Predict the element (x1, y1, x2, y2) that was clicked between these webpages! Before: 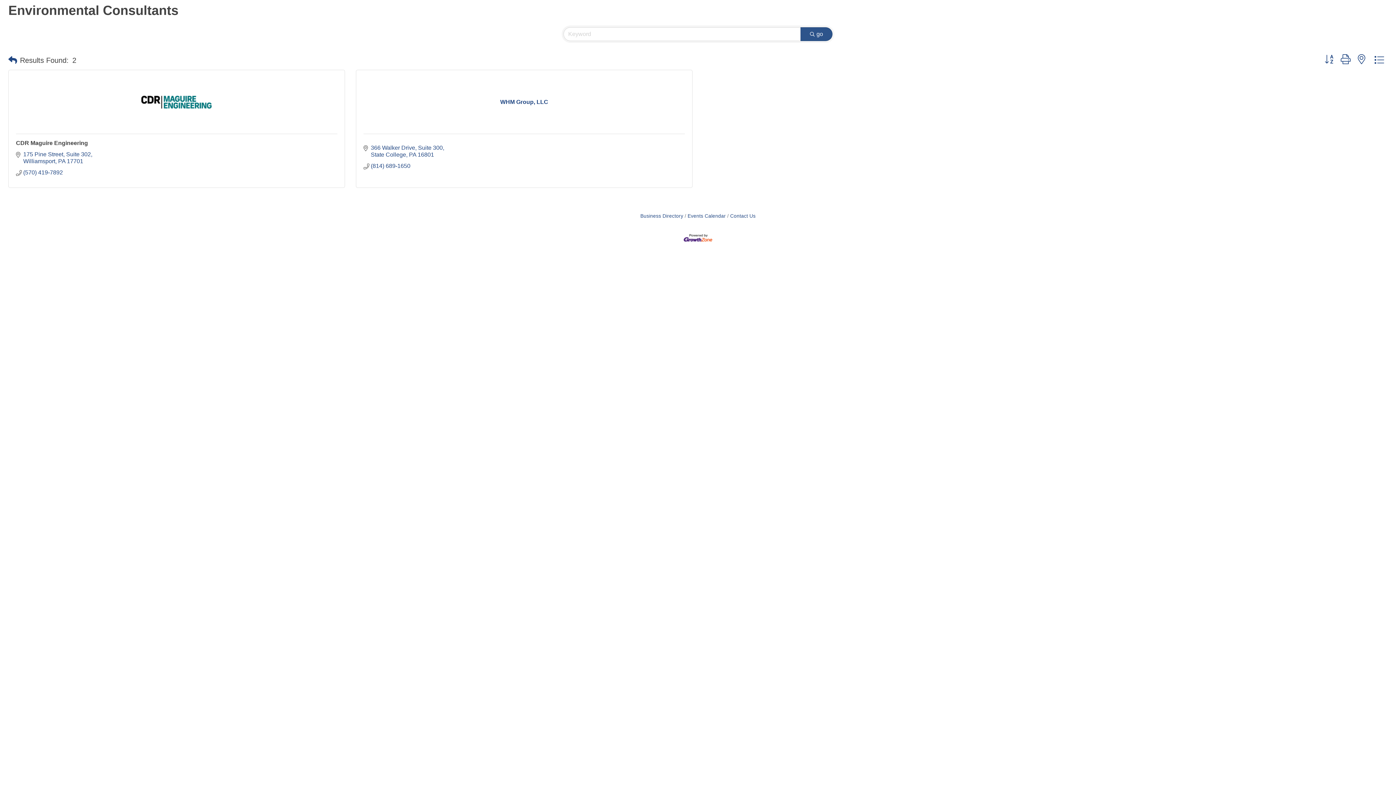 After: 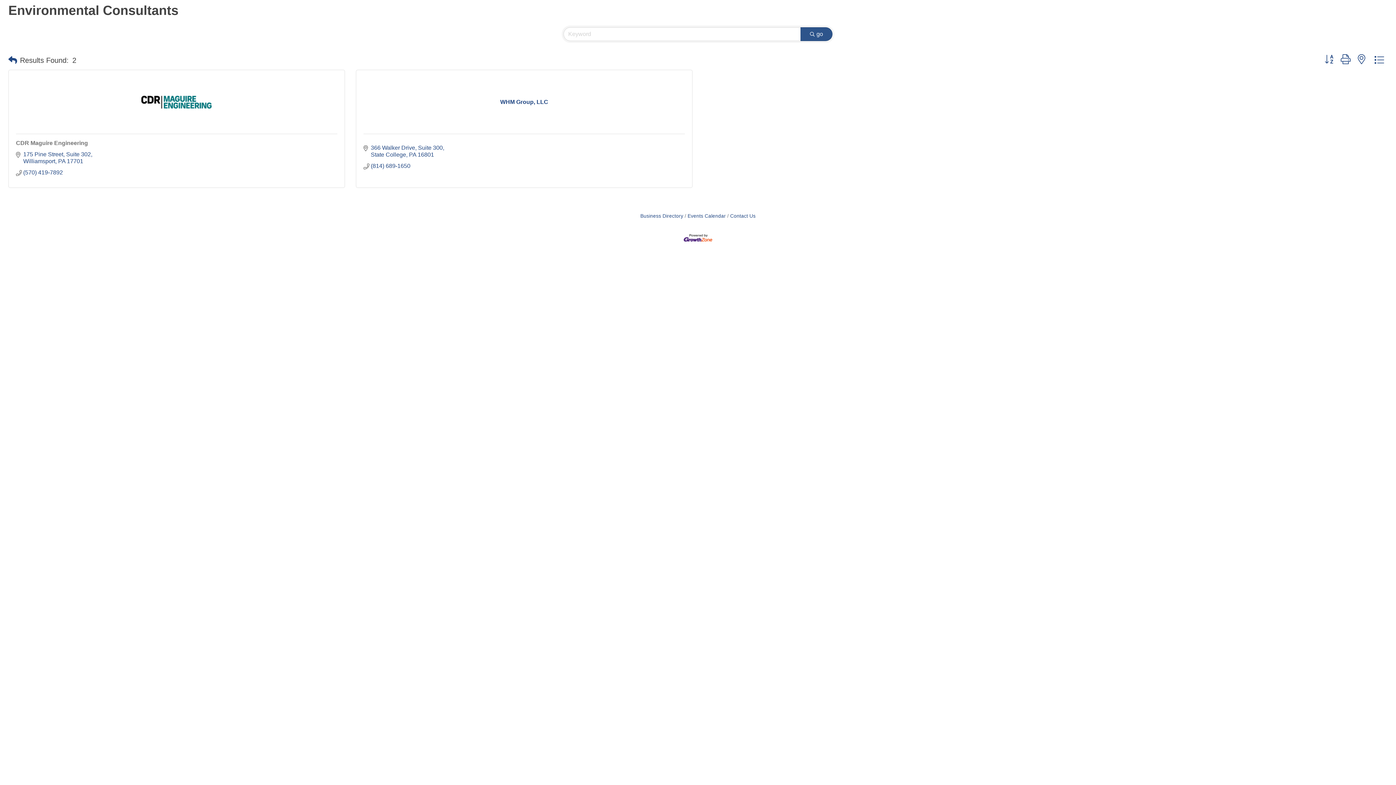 Action: bbox: (16, 140, 88, 146) label: CDR Maguire Engineering